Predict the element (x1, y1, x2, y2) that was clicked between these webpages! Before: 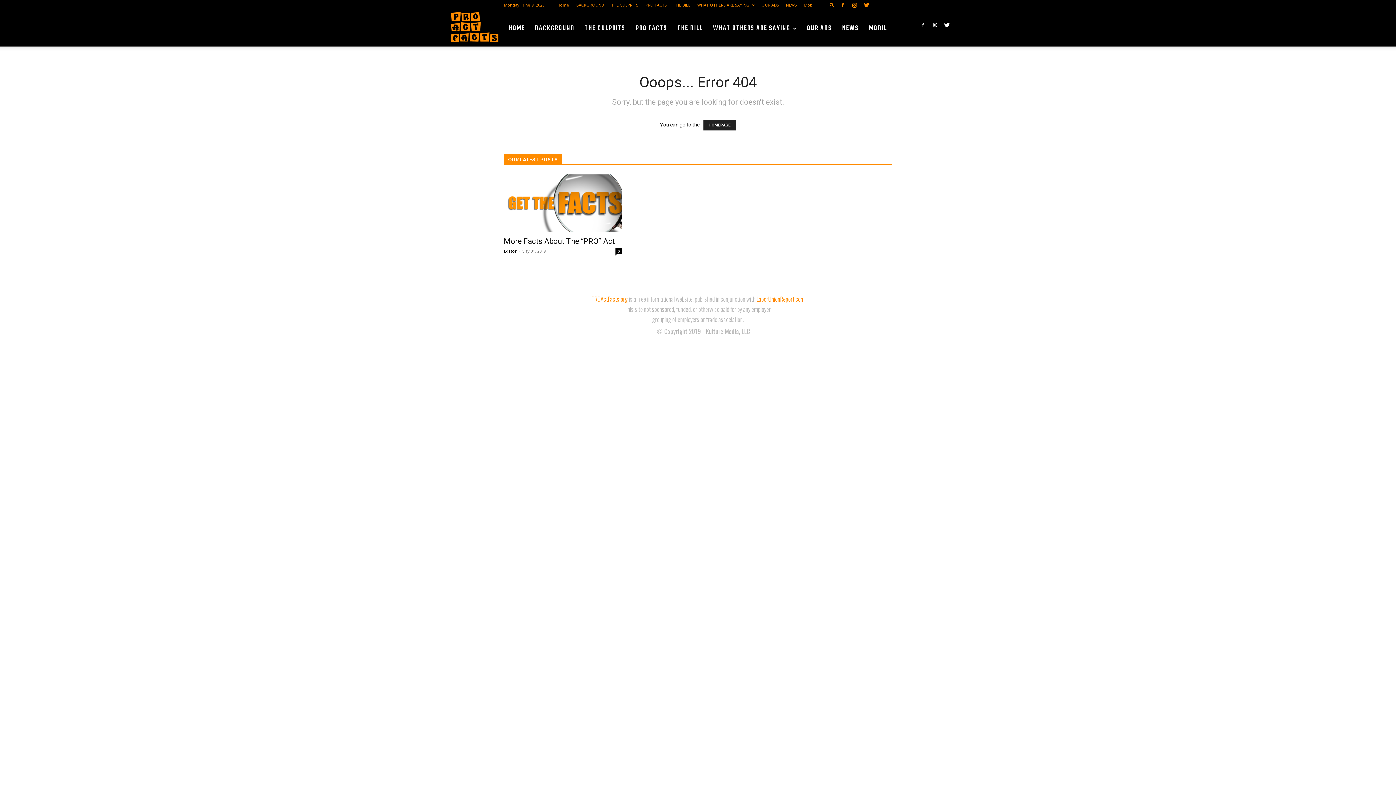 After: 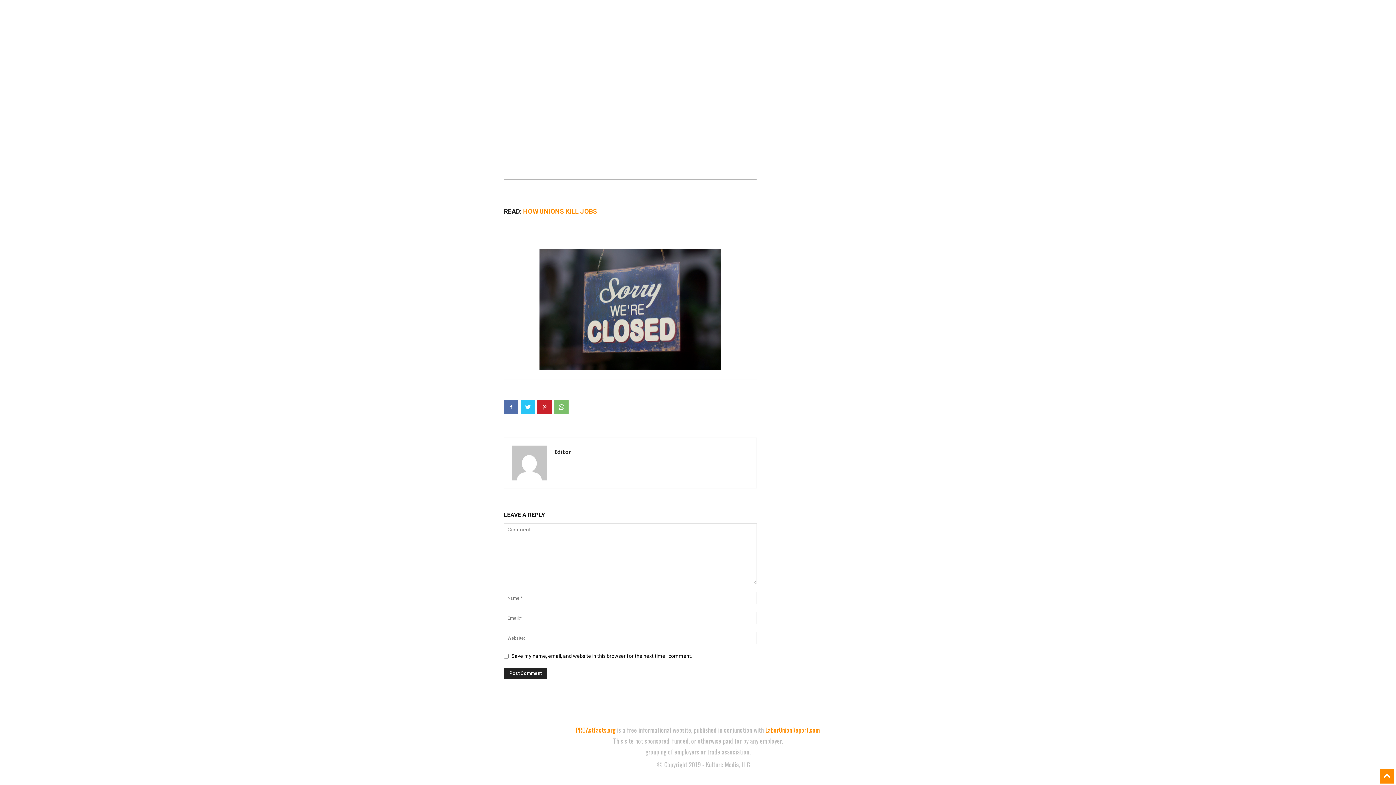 Action: bbox: (615, 248, 621, 254) label: 0